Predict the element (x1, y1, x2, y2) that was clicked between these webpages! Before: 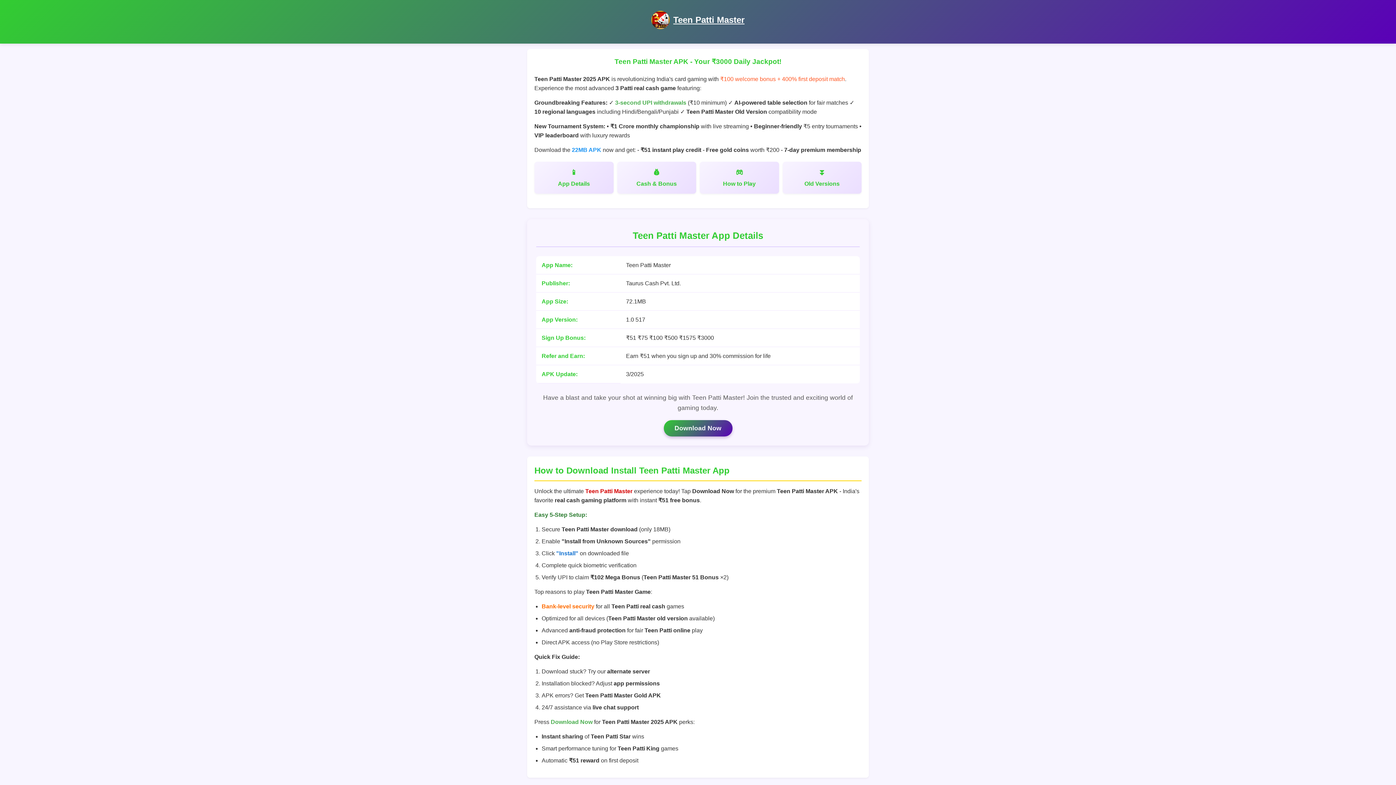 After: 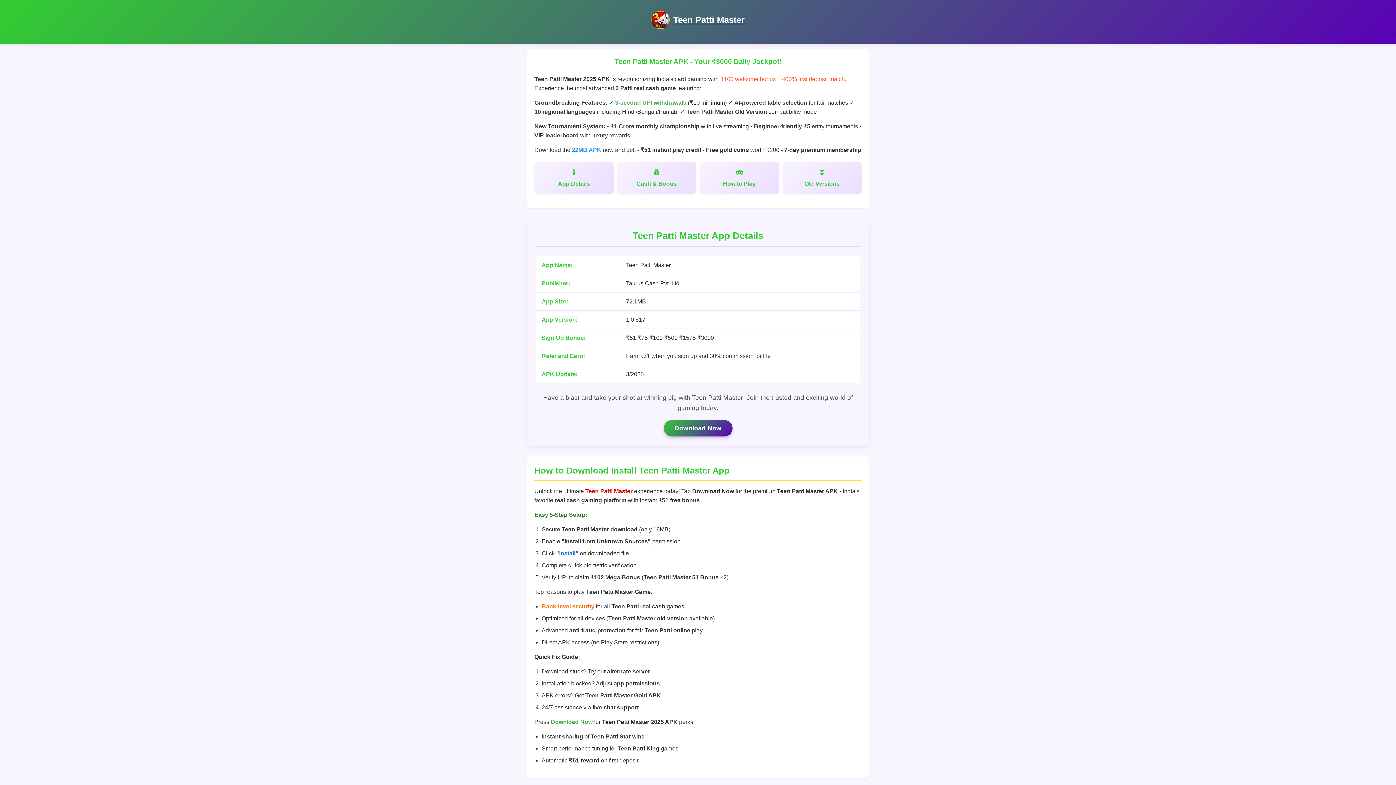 Action: label: Teen Patti Master bbox: (673, 14, 744, 24)